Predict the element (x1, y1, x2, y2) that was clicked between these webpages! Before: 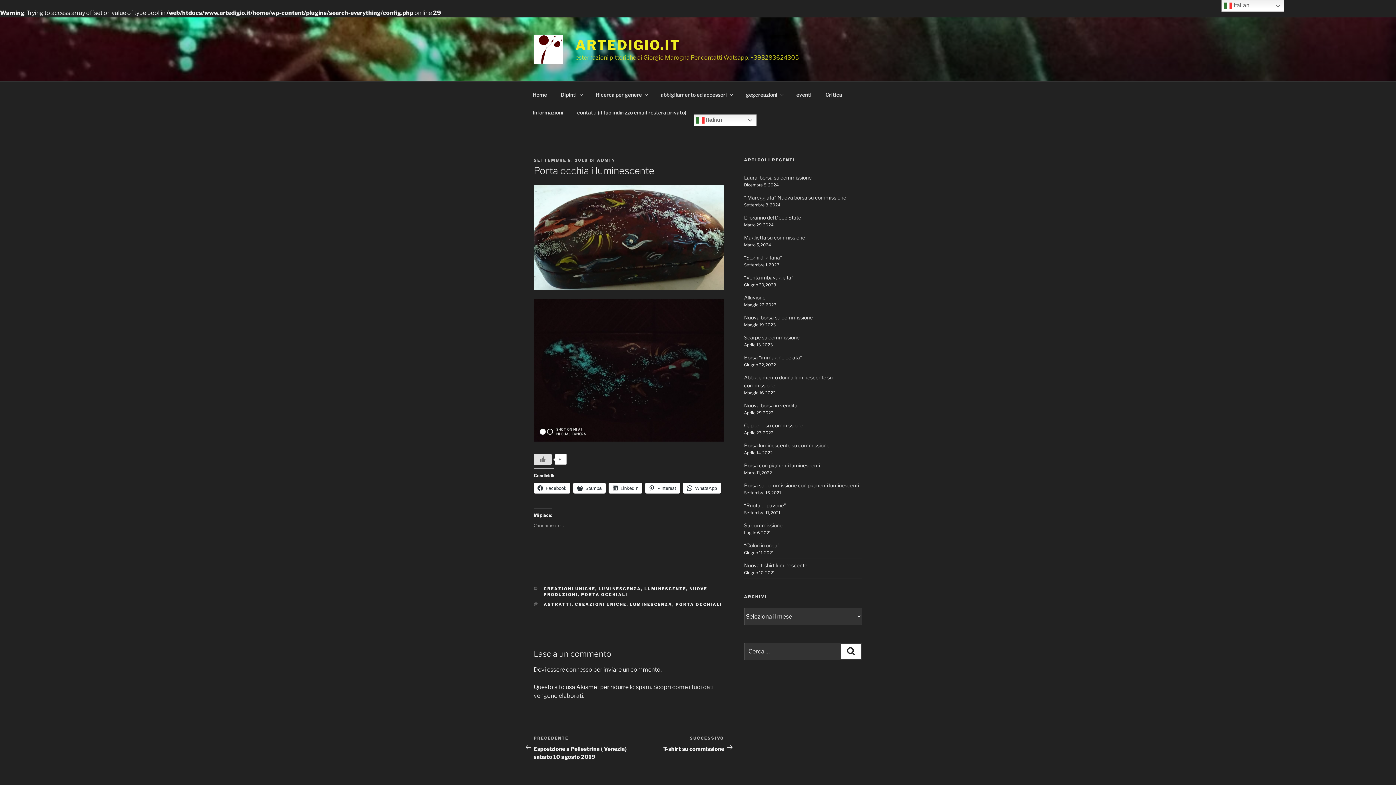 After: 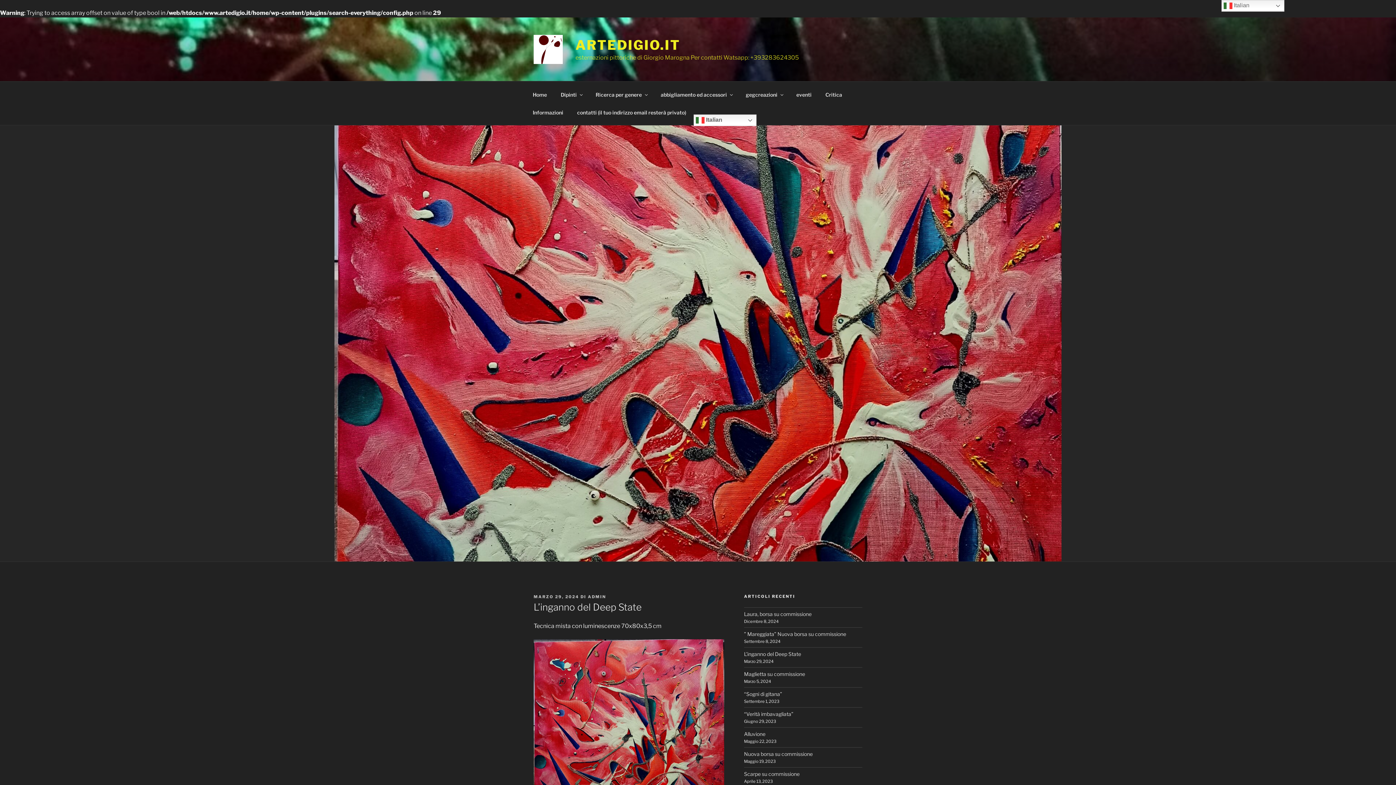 Action: bbox: (744, 214, 801, 220) label: L’inganno del Deep State